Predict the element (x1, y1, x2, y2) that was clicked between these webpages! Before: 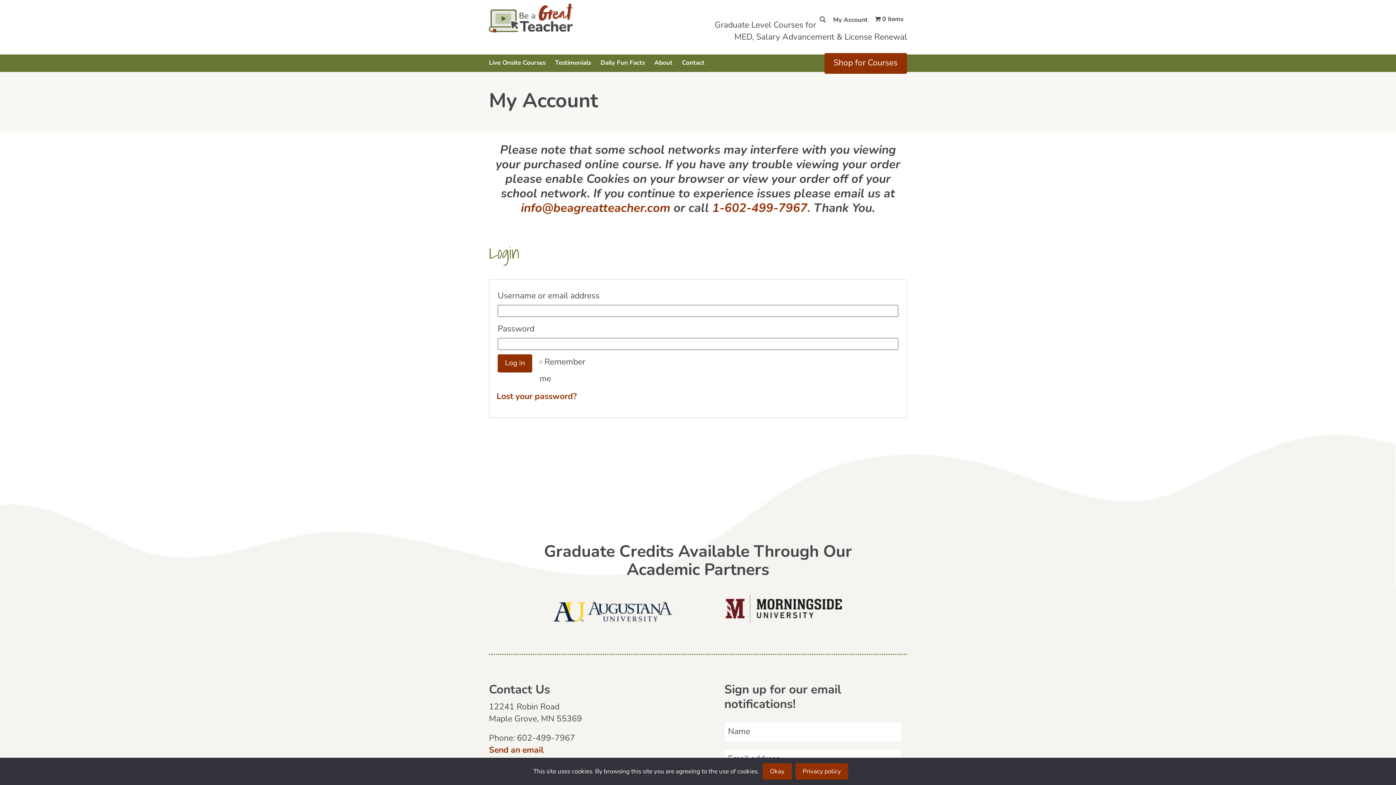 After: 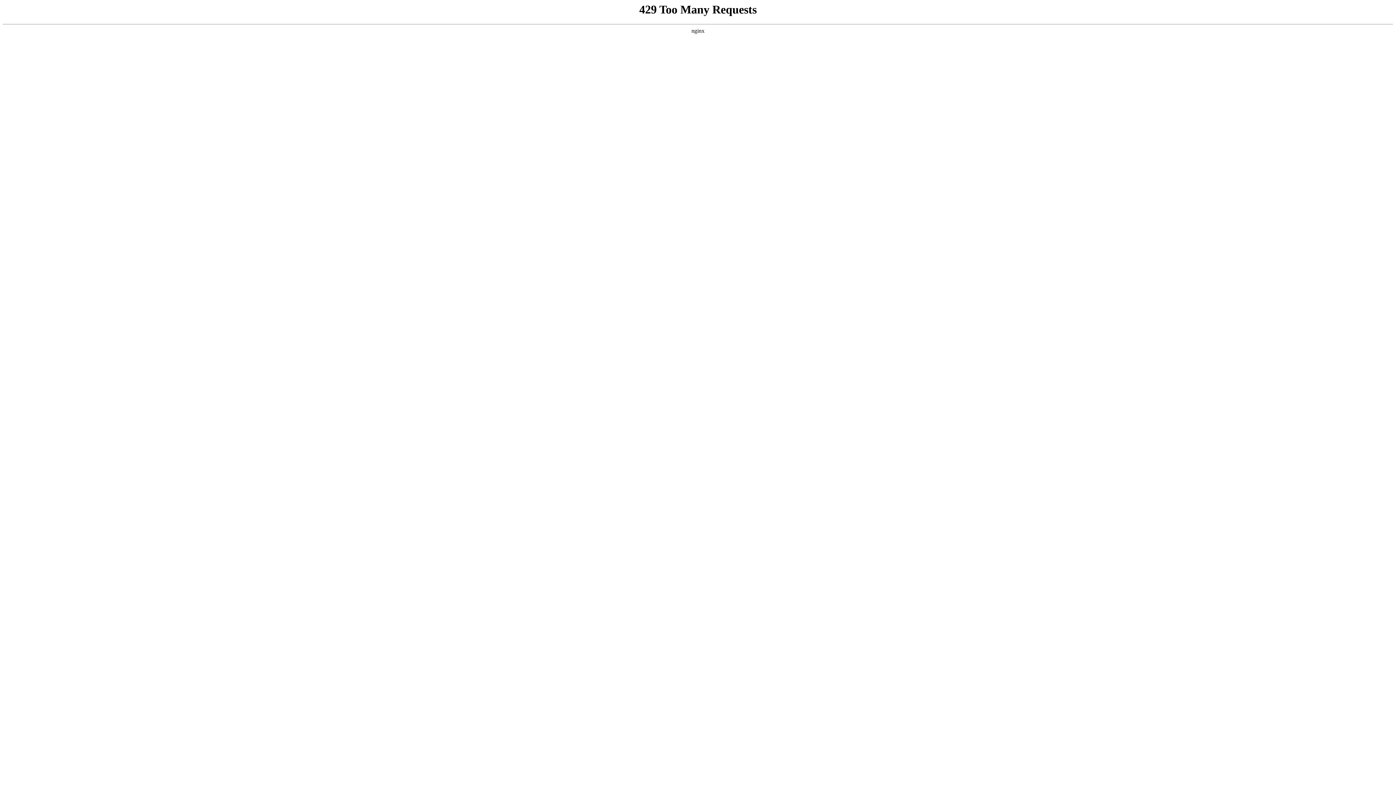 Action: label: Live Onsite Courses bbox: (489, 60, 549, 66)